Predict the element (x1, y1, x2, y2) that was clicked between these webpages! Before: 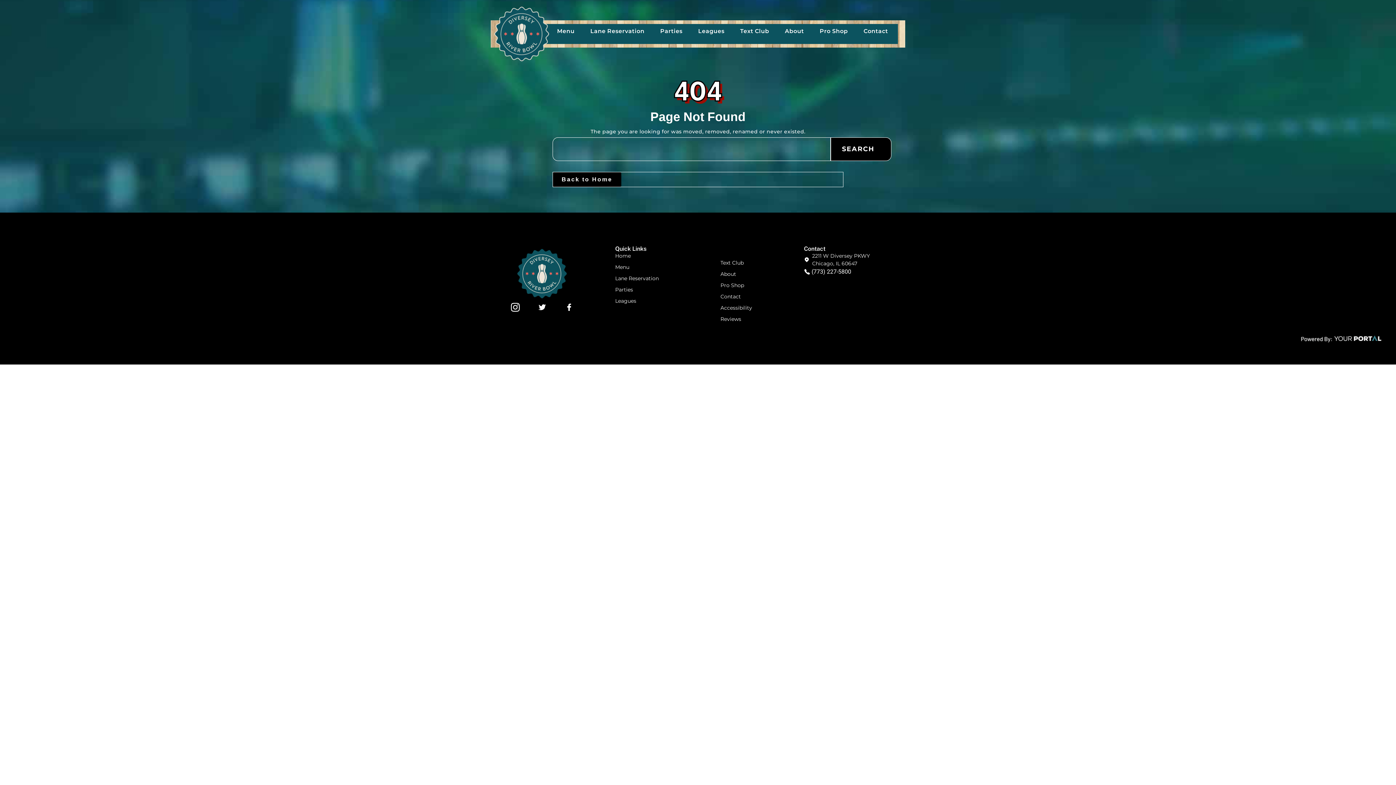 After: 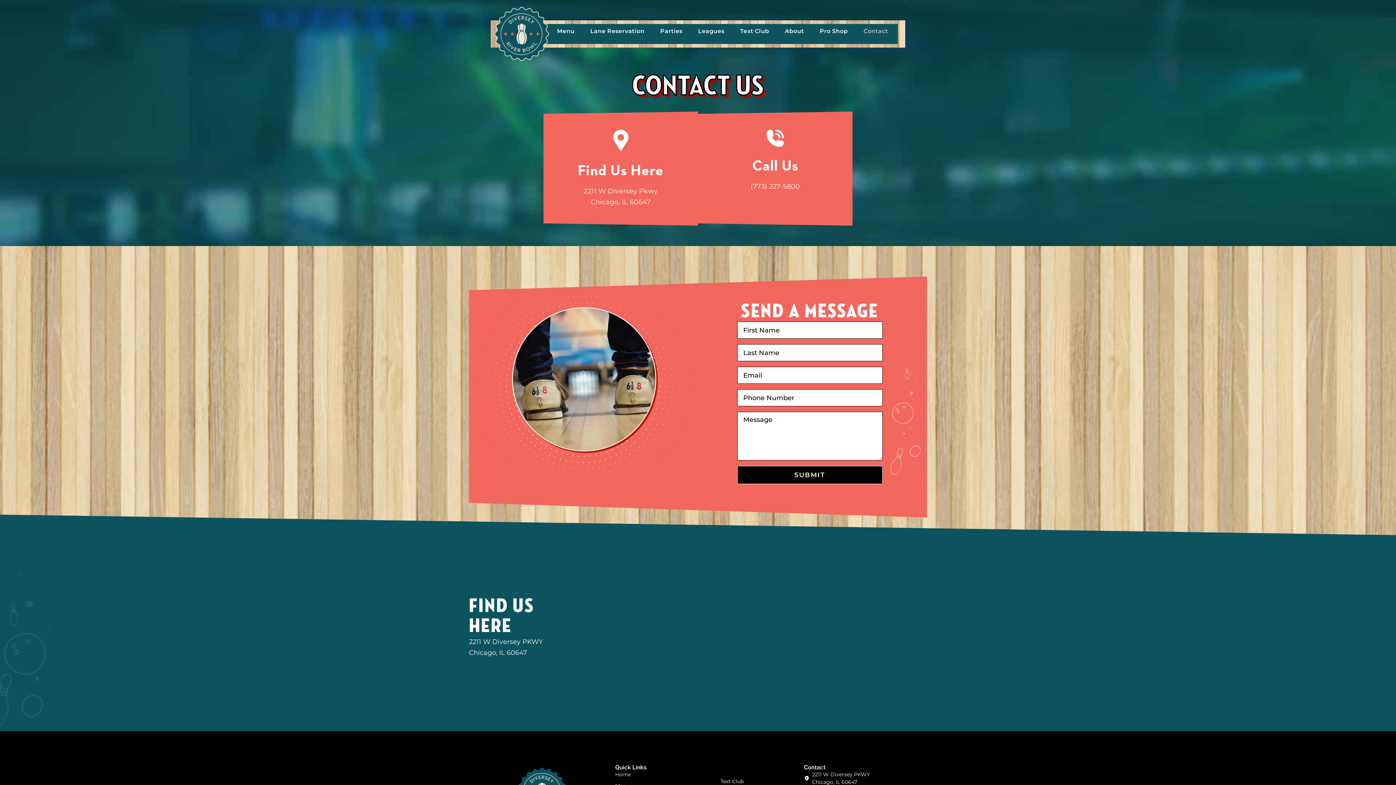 Action: label: Contact bbox: (855, 24, 896, 38)